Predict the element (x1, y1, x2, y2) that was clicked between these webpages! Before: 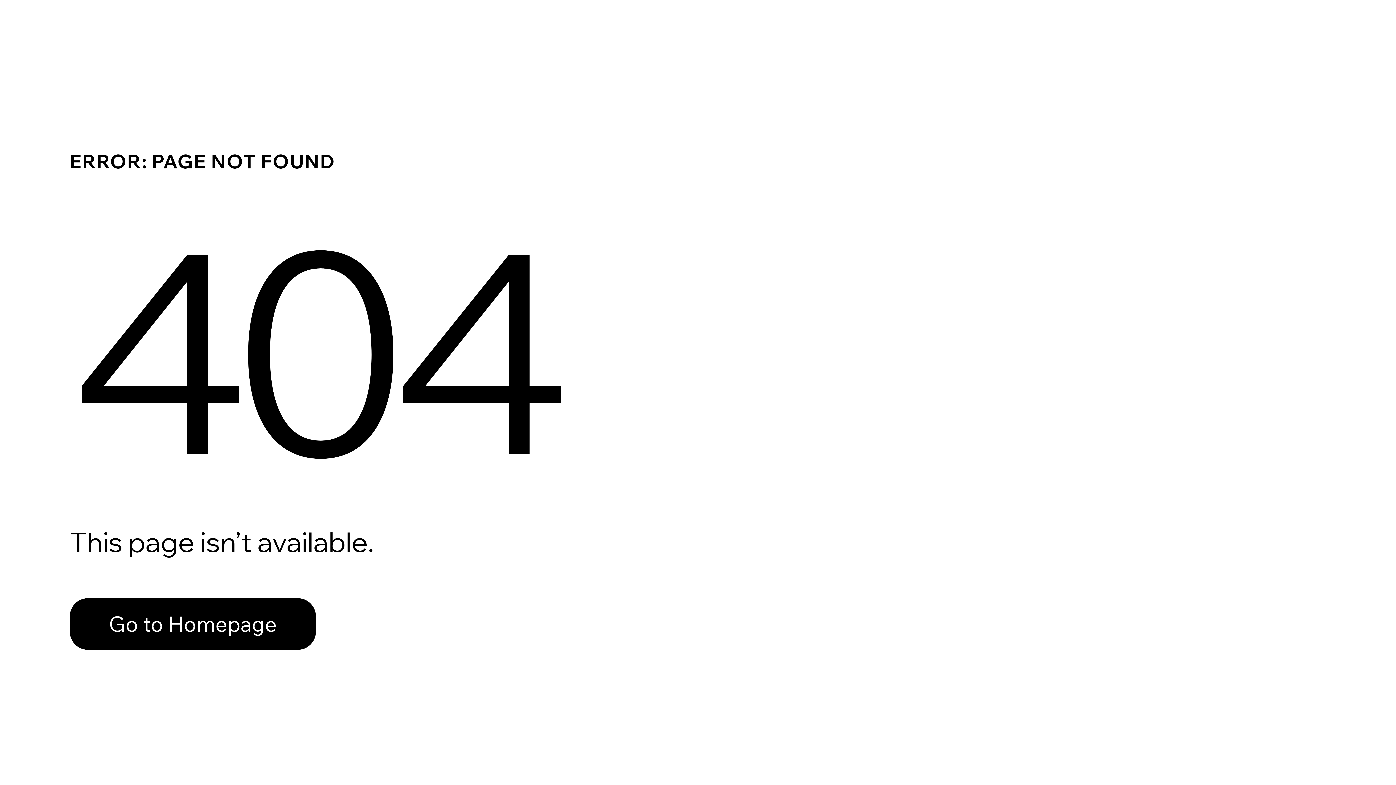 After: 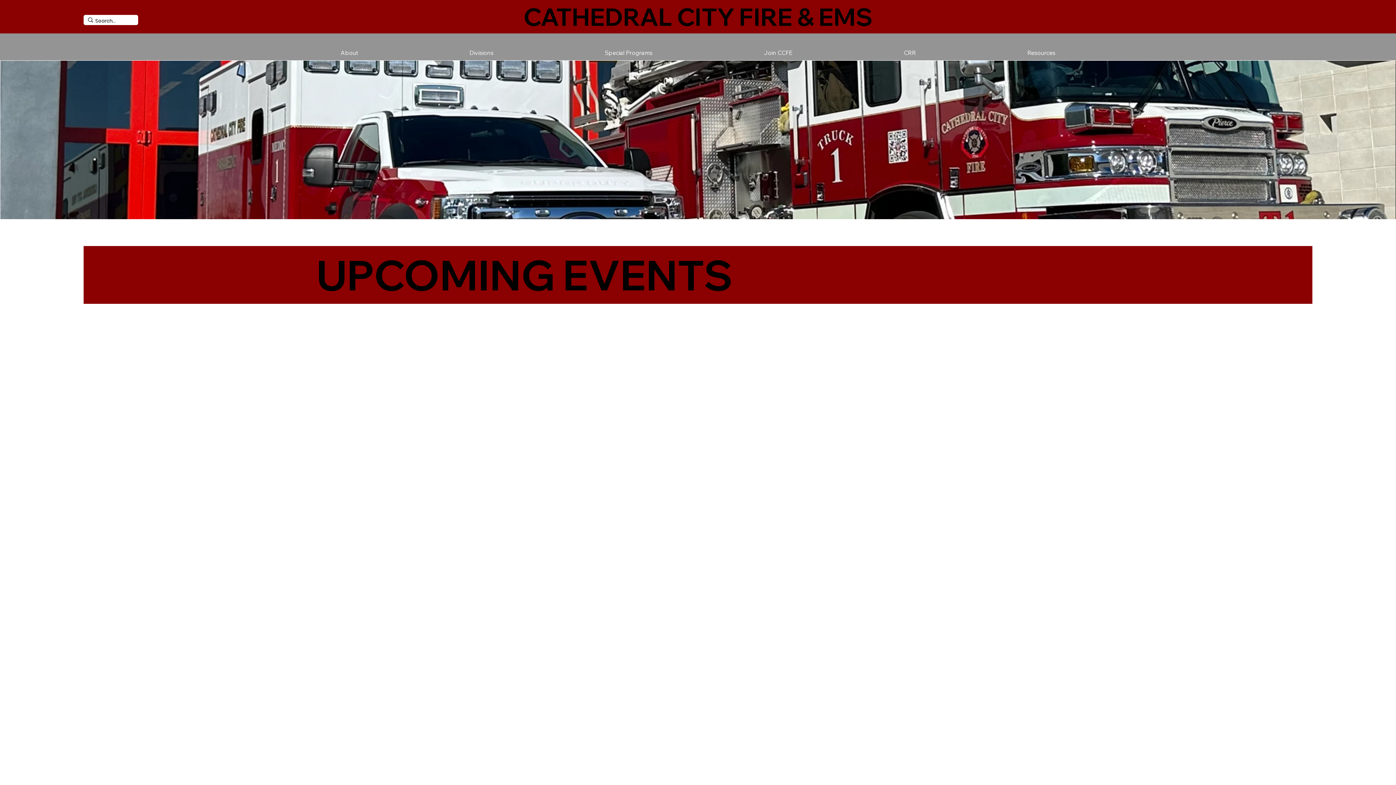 Action: label: Go to Homepage bbox: (69, 598, 316, 650)